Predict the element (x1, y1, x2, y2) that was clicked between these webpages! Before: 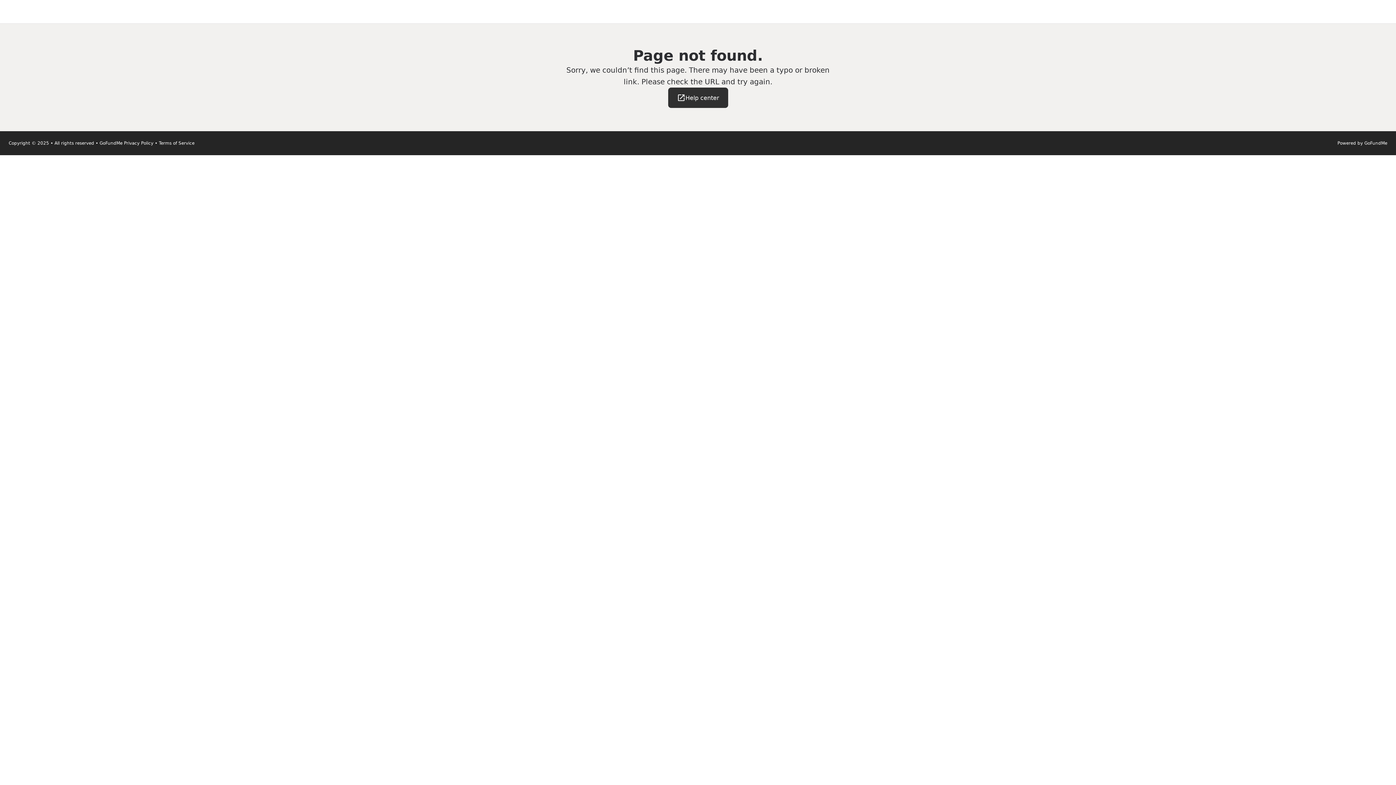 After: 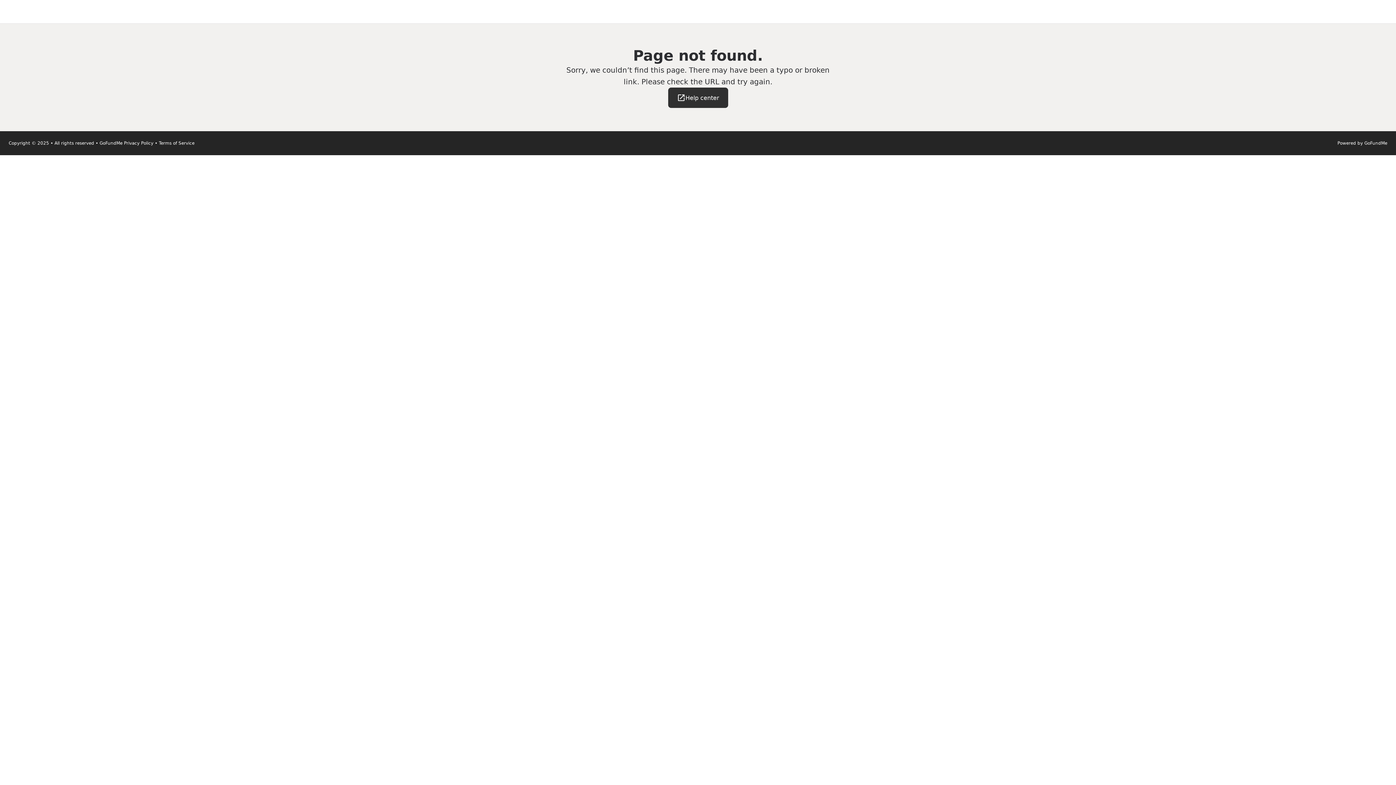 Action: label: Help center bbox: (668, 87, 728, 108)